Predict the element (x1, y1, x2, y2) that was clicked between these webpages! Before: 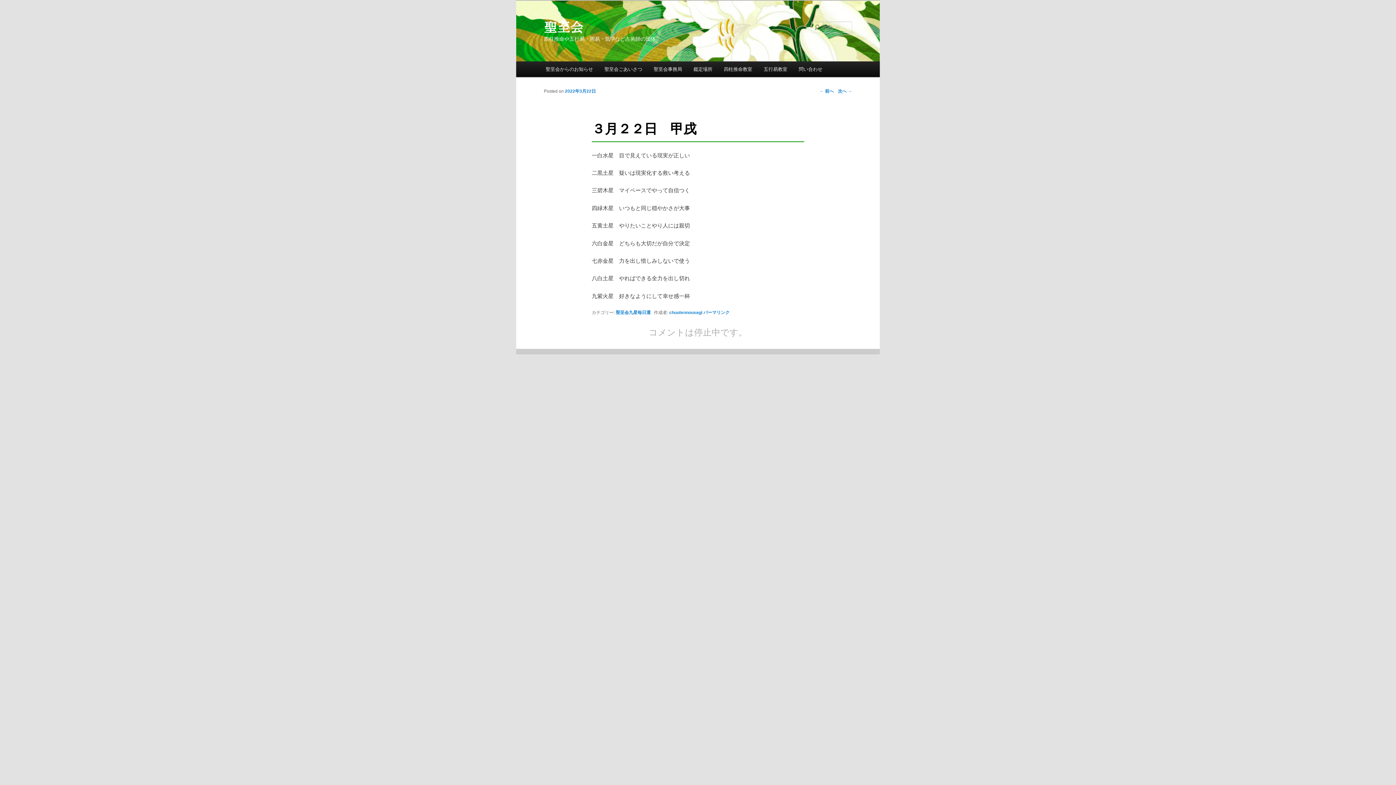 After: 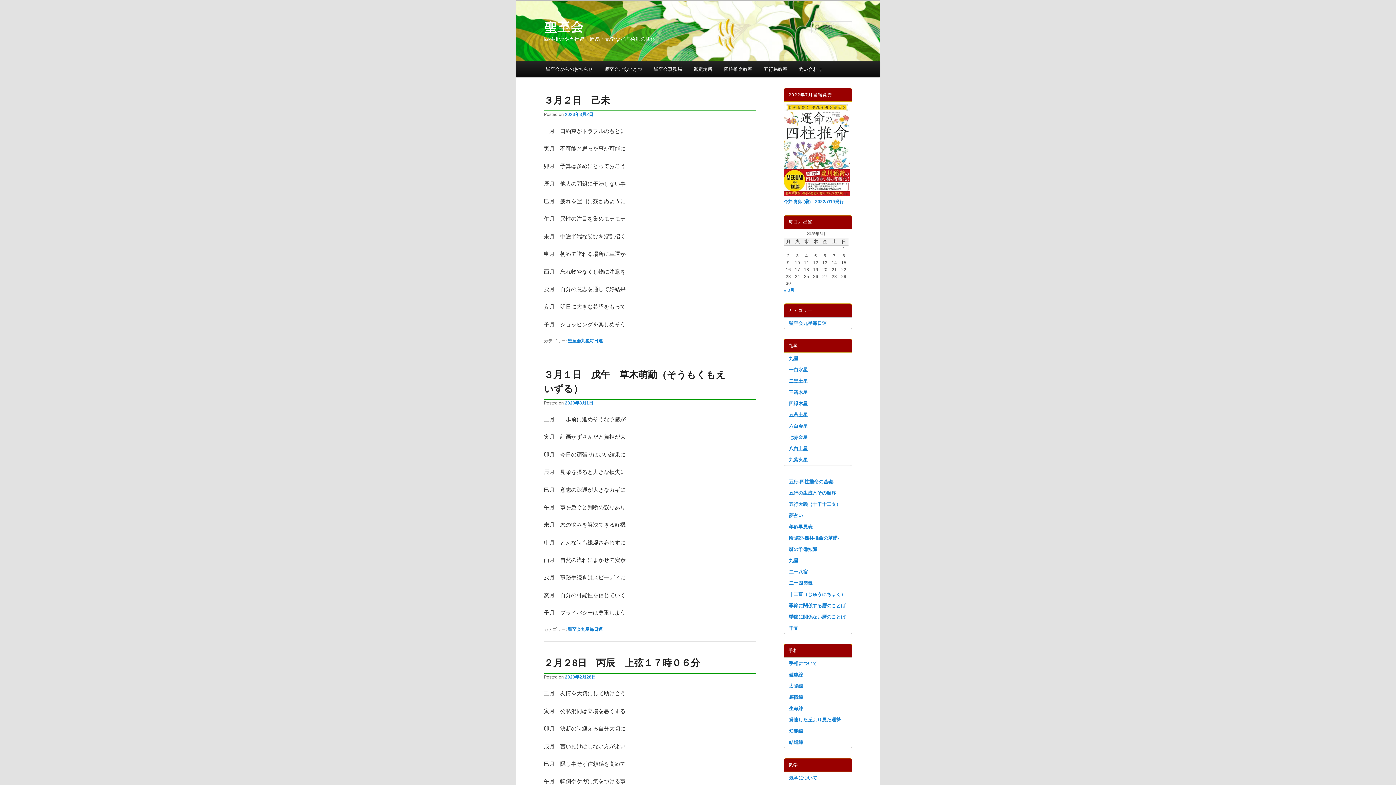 Action: bbox: (544, 20, 583, 33) label: 聖至会